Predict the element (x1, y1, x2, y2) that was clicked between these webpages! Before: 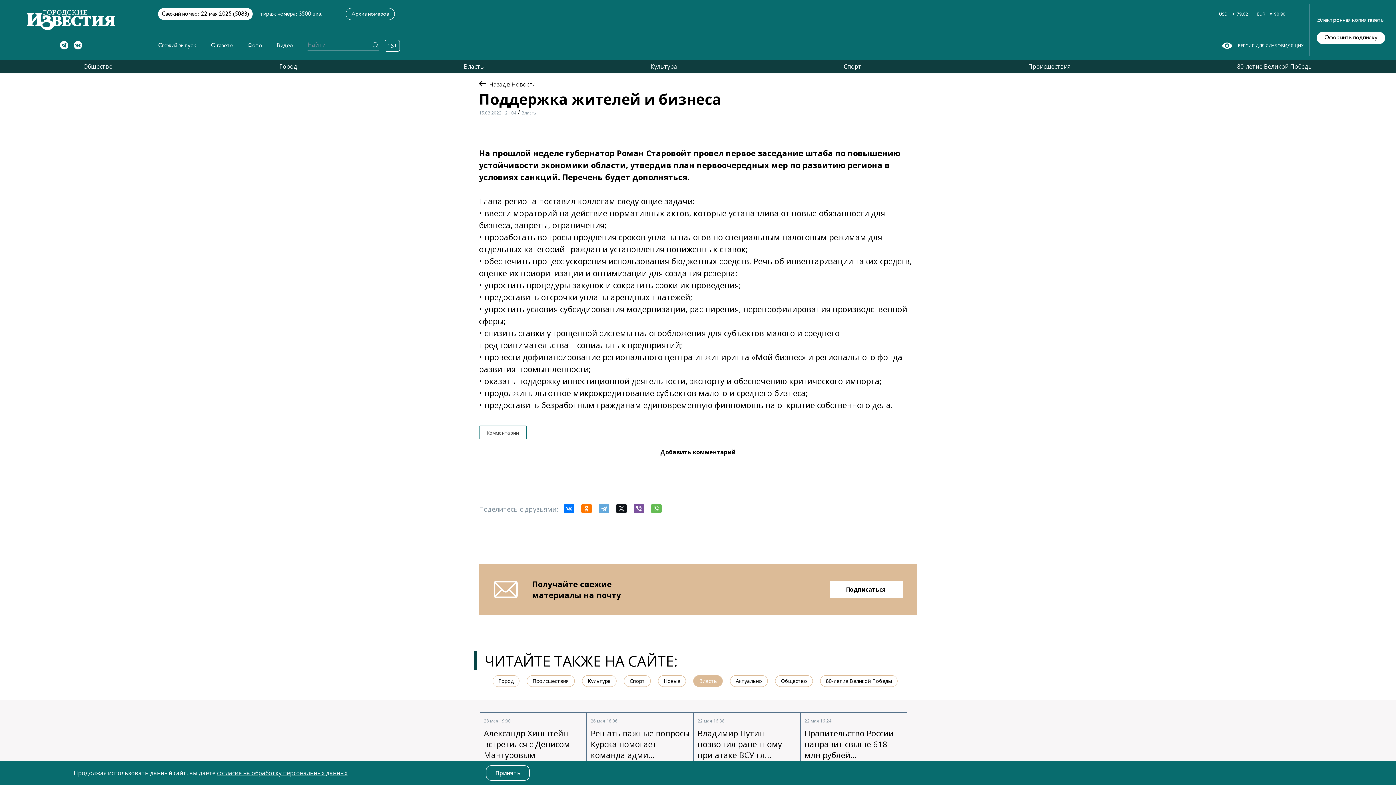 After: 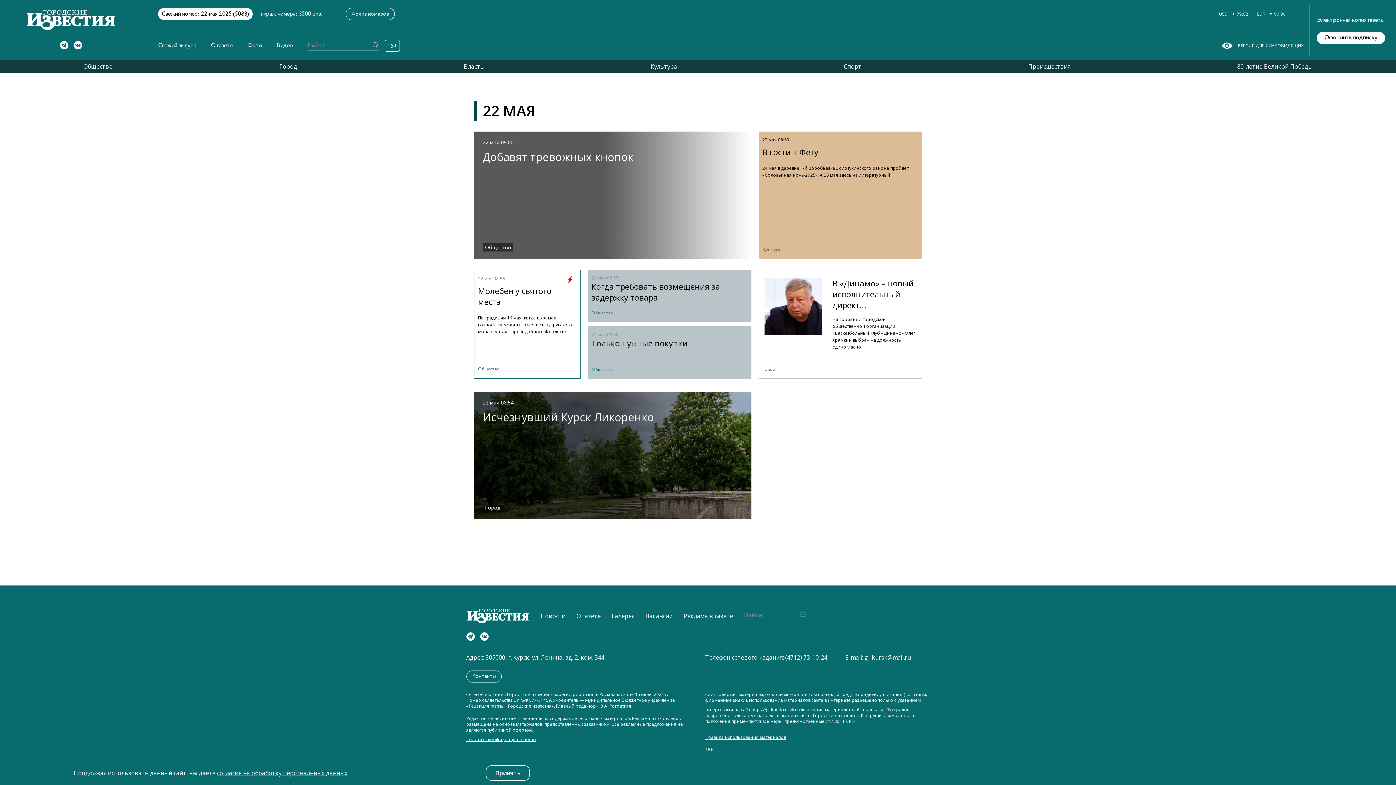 Action: label: Свежий выпуск bbox: (158, 41, 196, 49)